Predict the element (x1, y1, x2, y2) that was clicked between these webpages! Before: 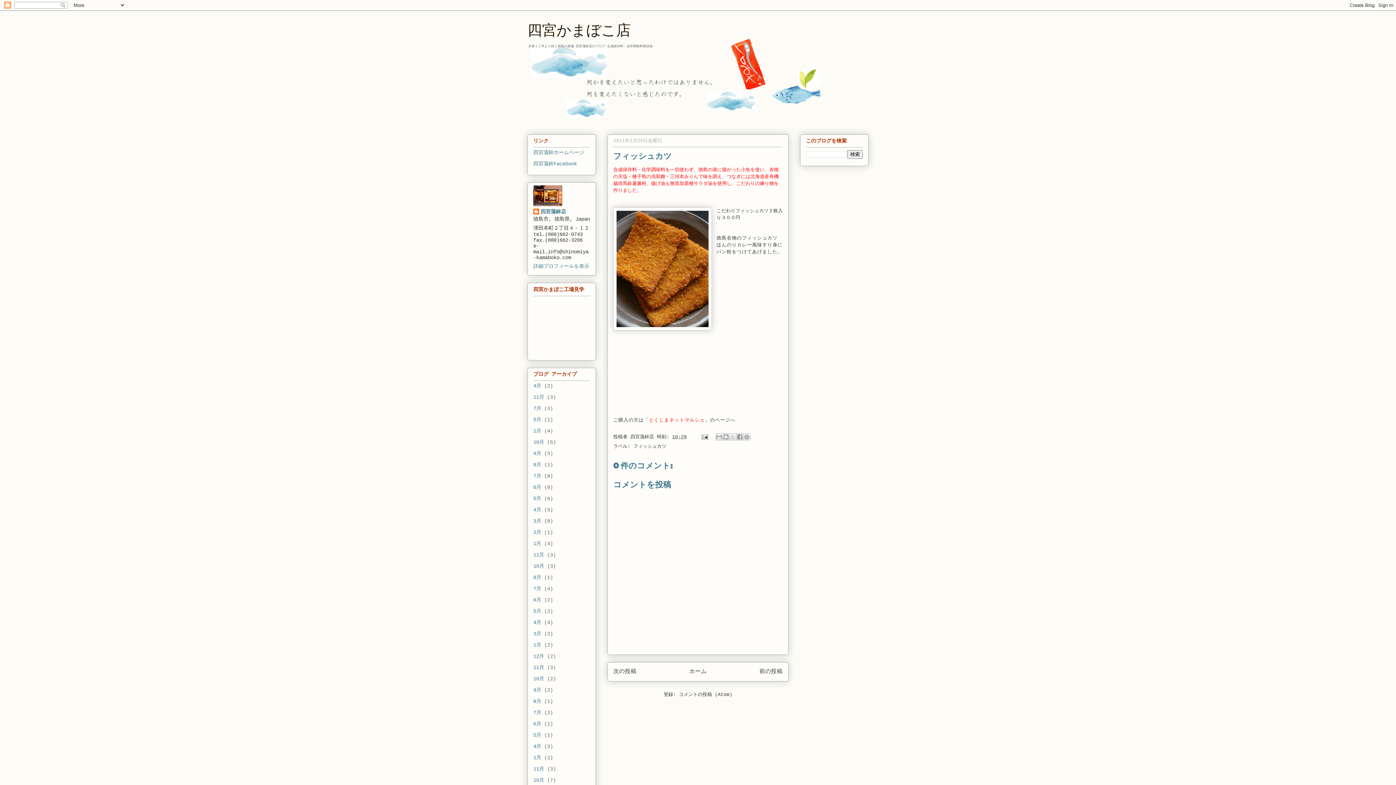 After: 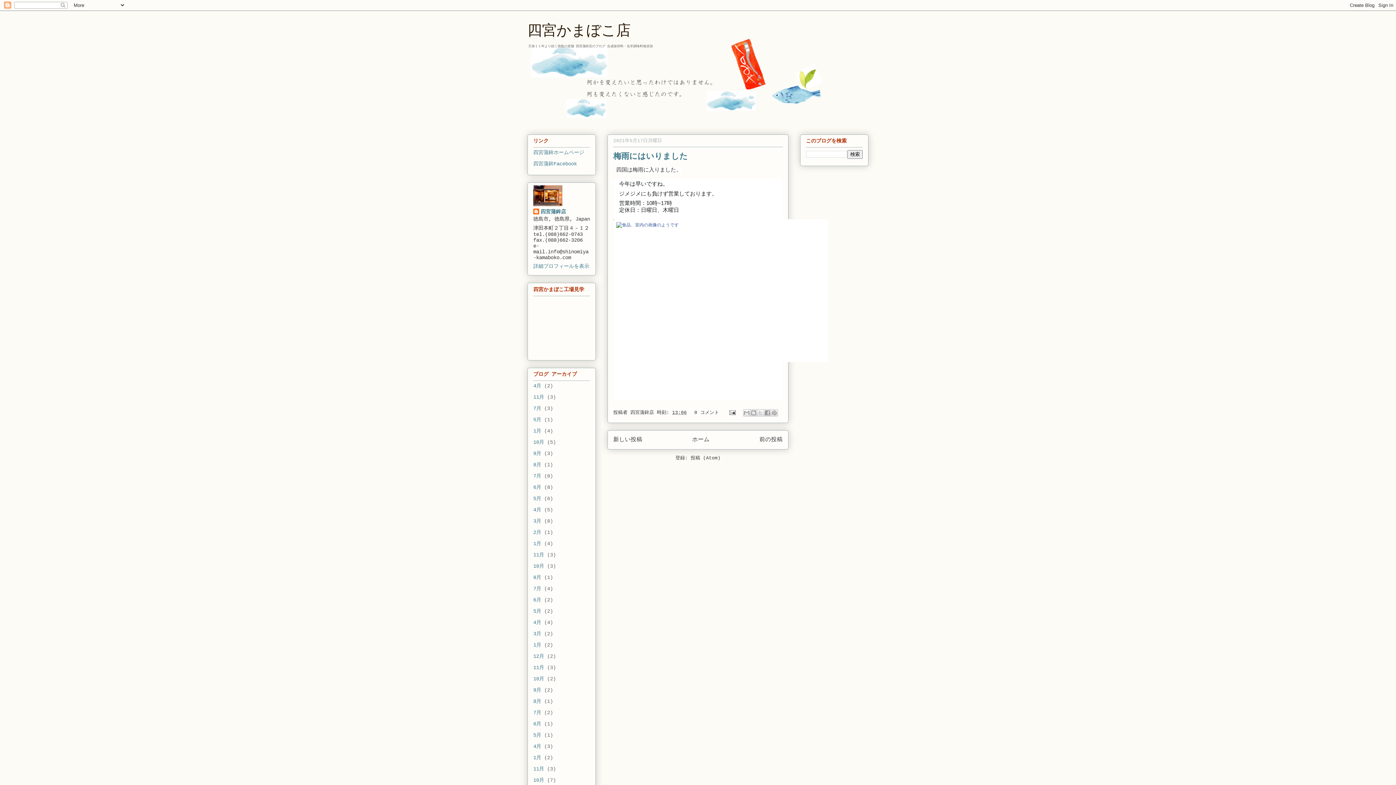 Action: bbox: (533, 732, 541, 738) label: 5月